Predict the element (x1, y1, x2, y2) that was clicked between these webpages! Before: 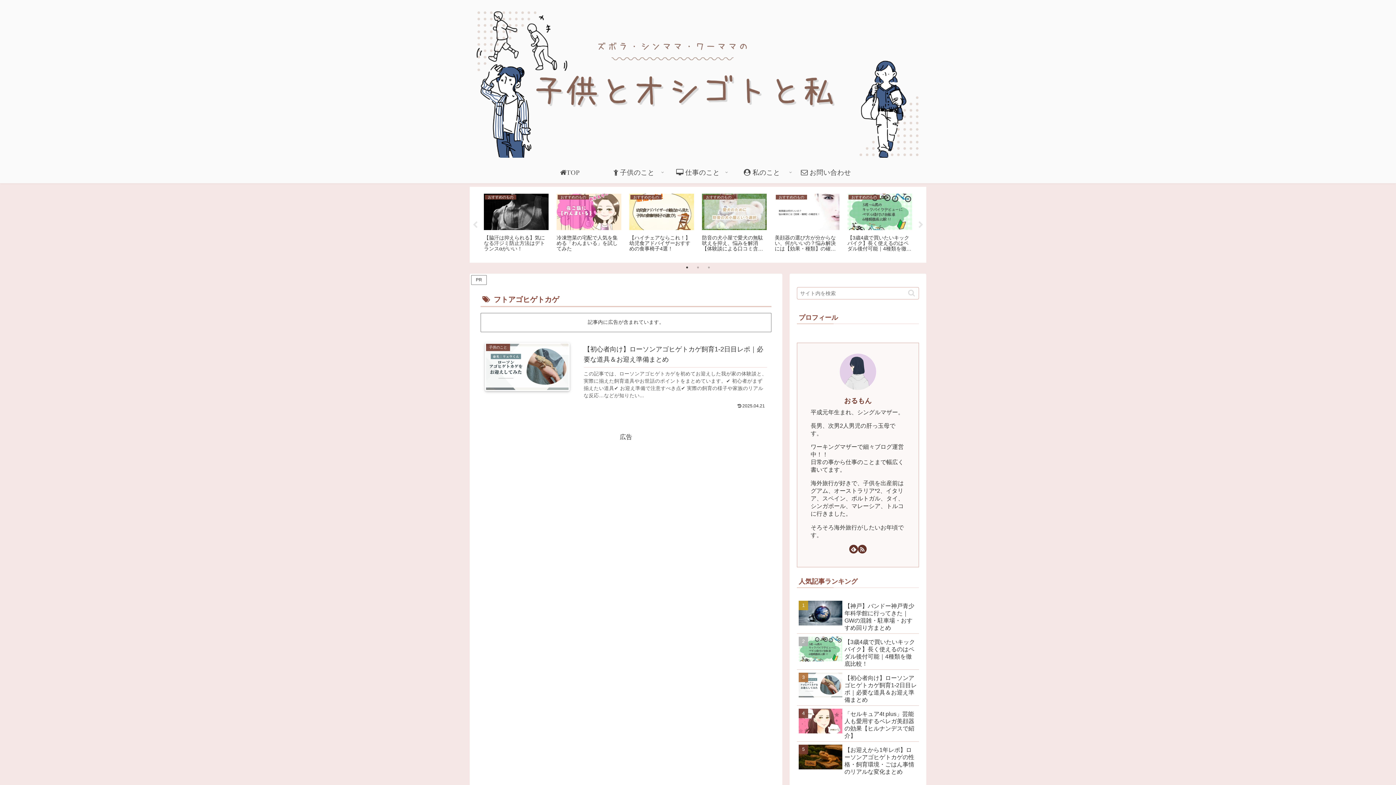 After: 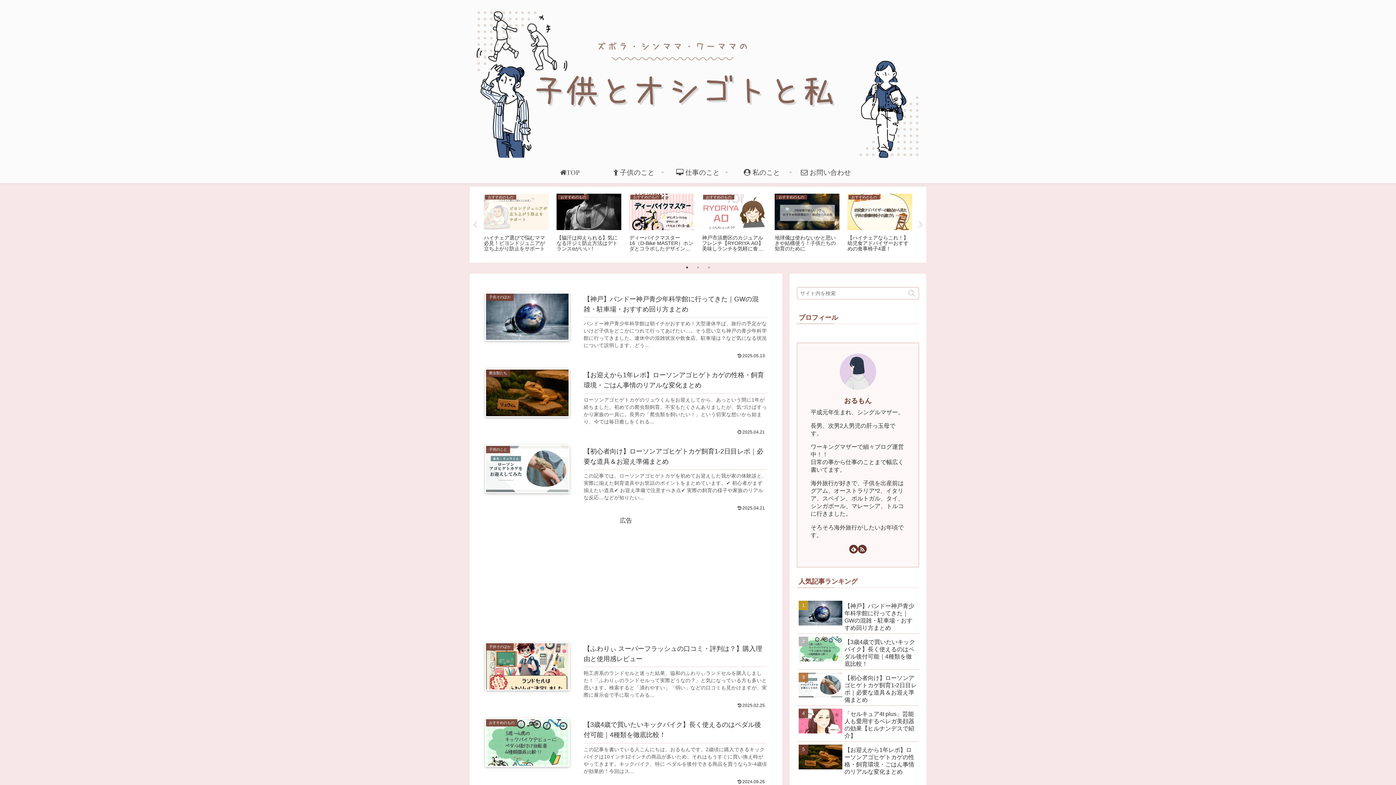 Action: bbox: (469, 9, 926, 157)